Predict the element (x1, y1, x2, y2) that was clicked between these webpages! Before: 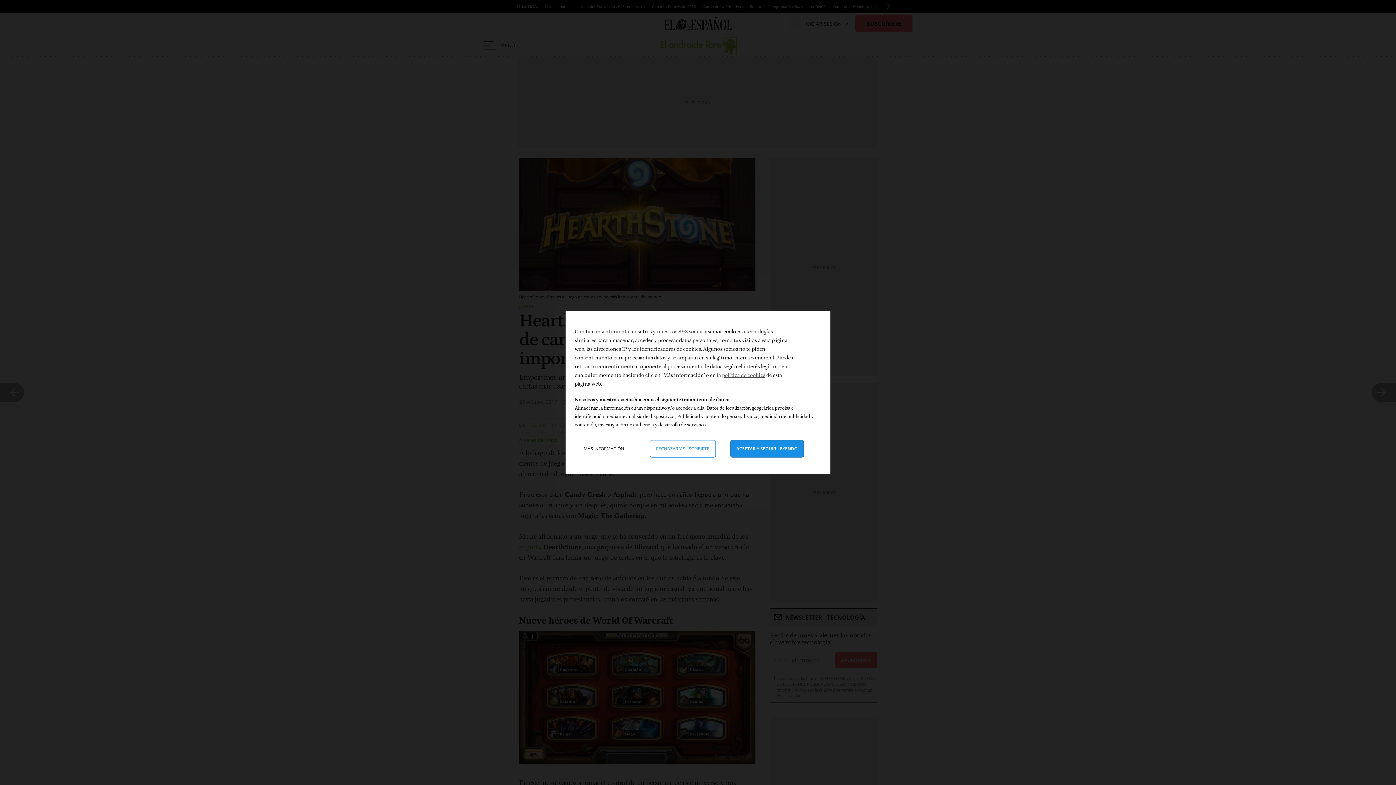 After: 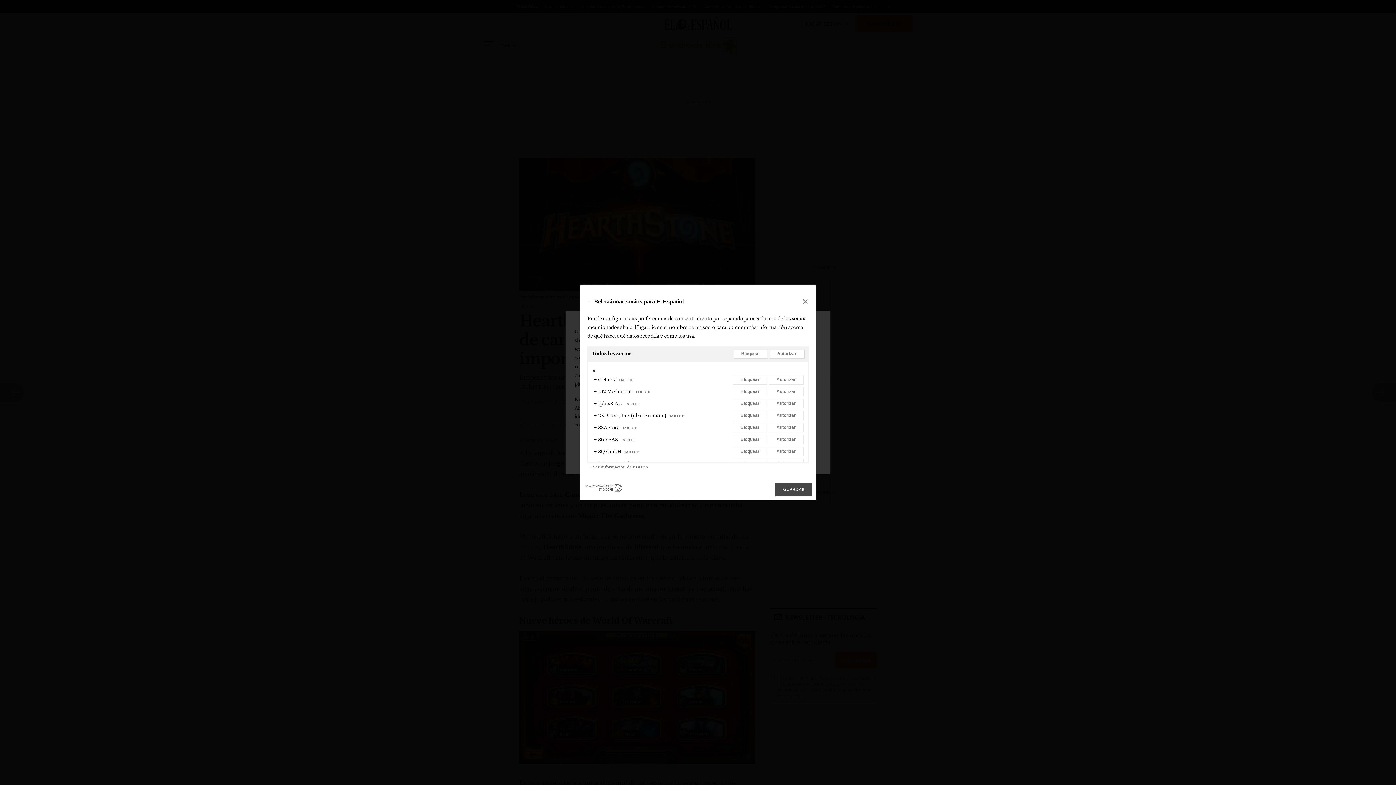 Action: label: nuestros 893 socios bbox: (657, 328, 703, 334)